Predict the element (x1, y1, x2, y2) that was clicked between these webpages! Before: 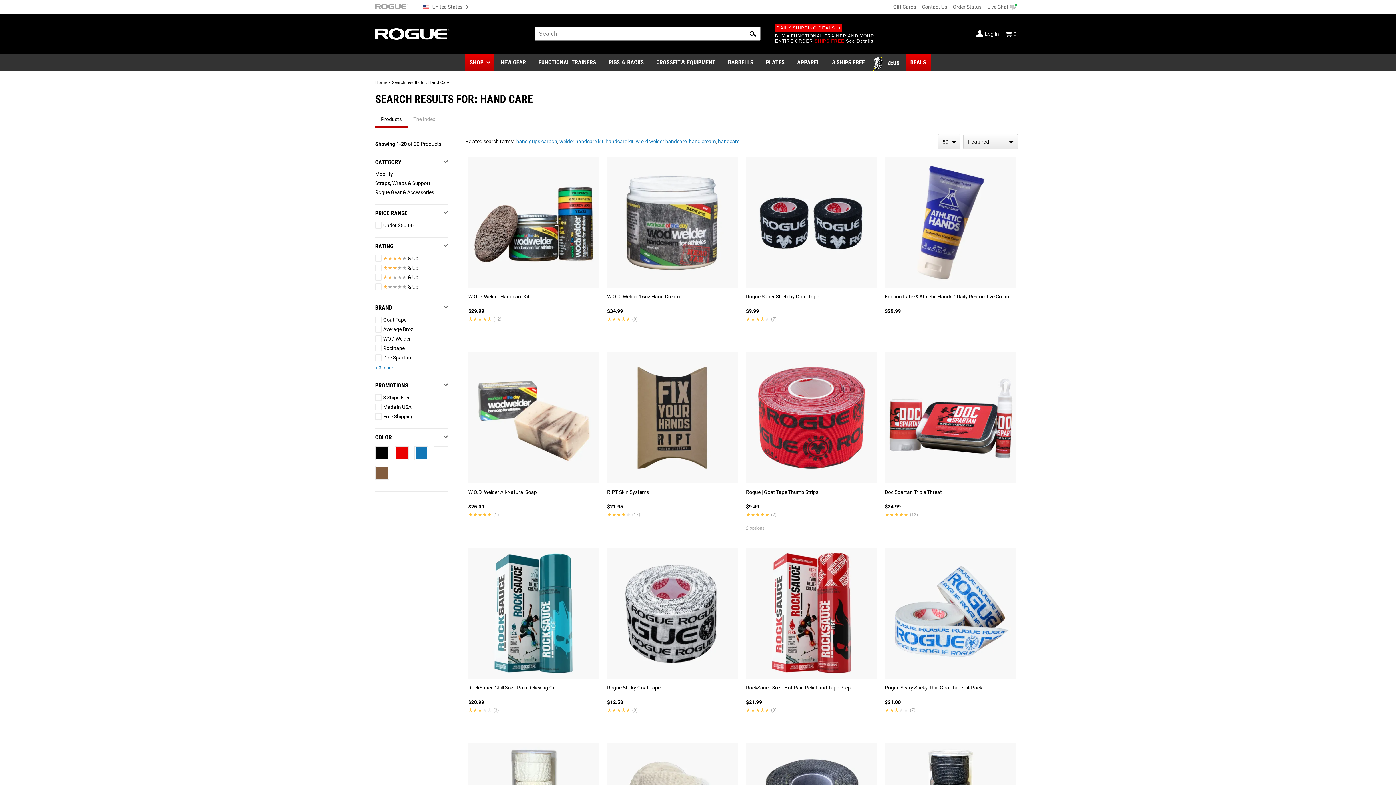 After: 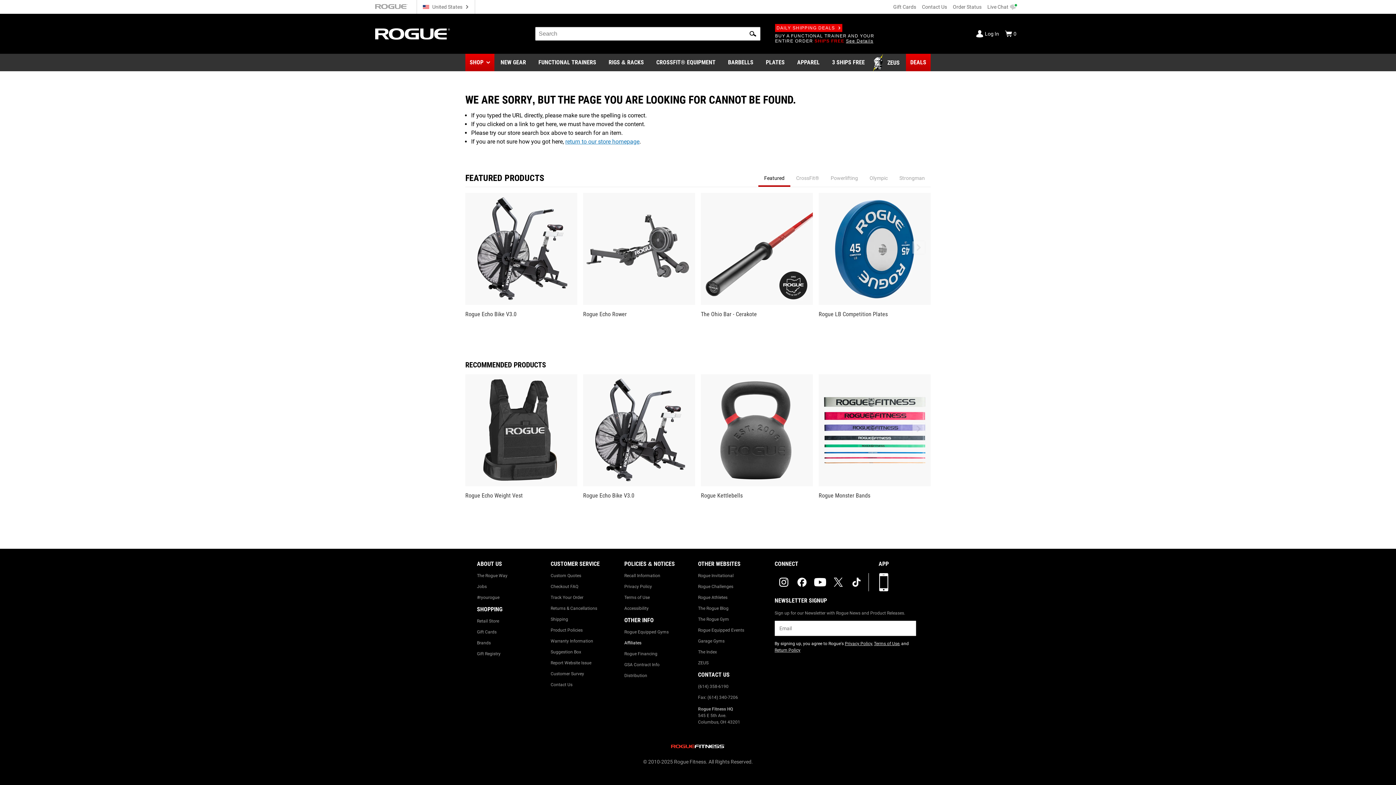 Action: label: Rogue Sticky Goat Tape
$12.58
★★★★★
★★★★★
(8) bbox: (604, 545, 743, 738)